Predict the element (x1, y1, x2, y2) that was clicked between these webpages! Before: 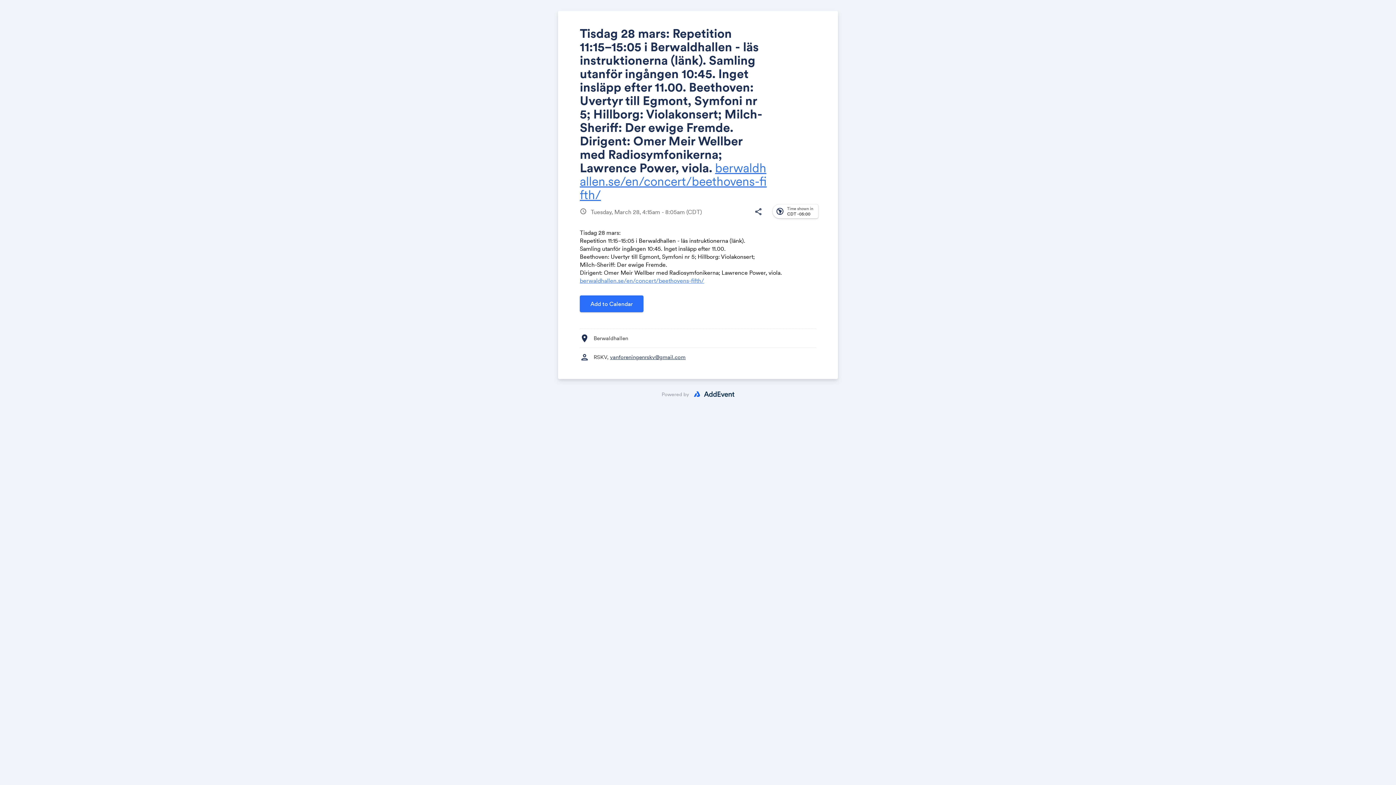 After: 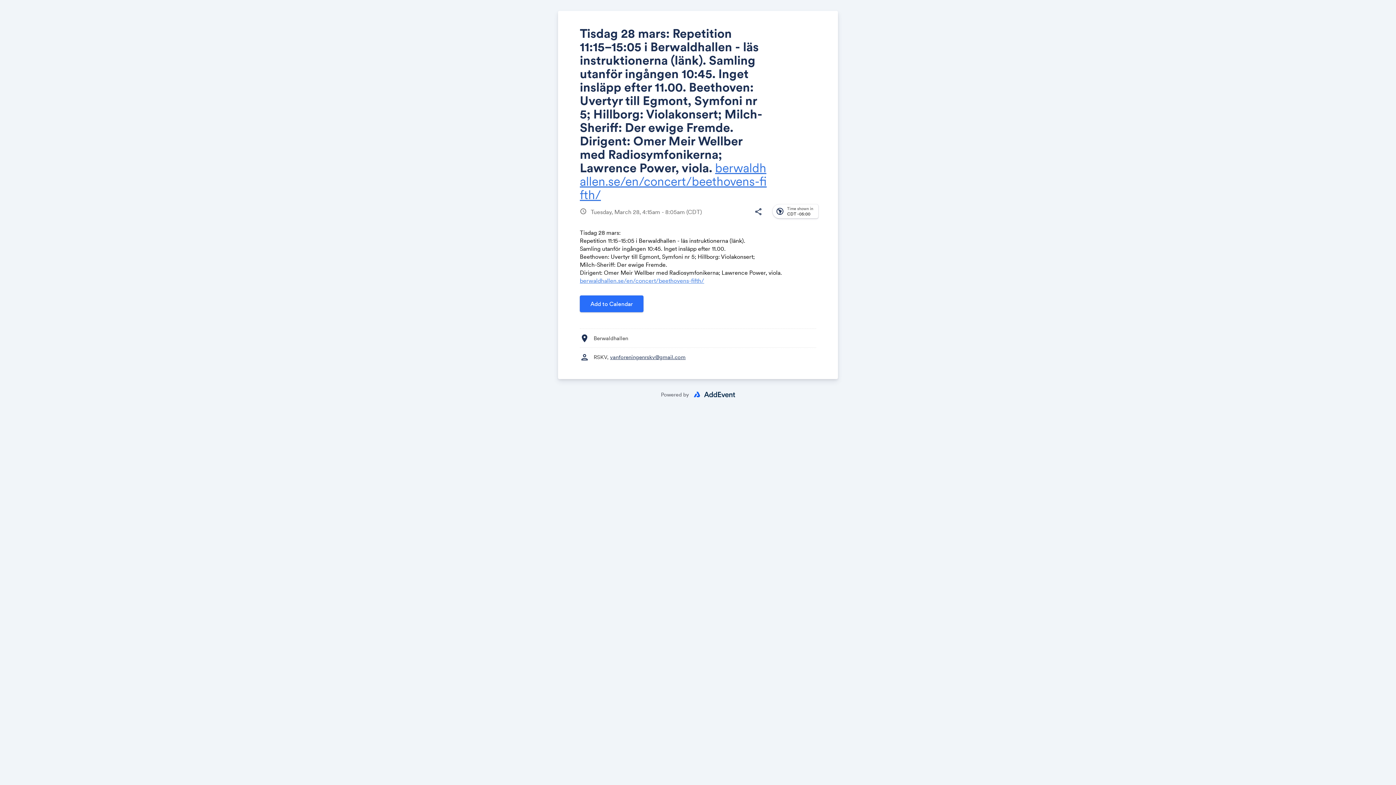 Action: bbox: (661, 388, 734, 401) label: Powered by